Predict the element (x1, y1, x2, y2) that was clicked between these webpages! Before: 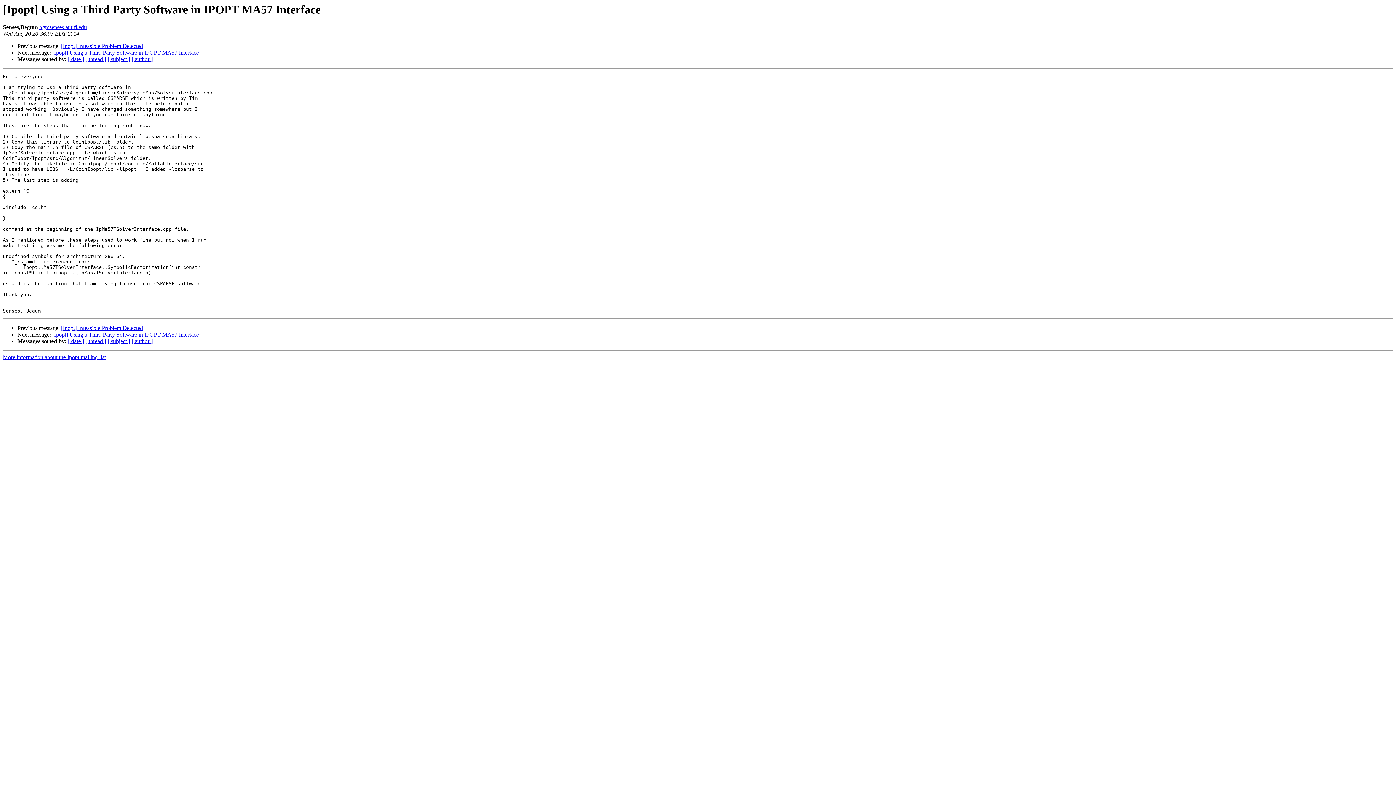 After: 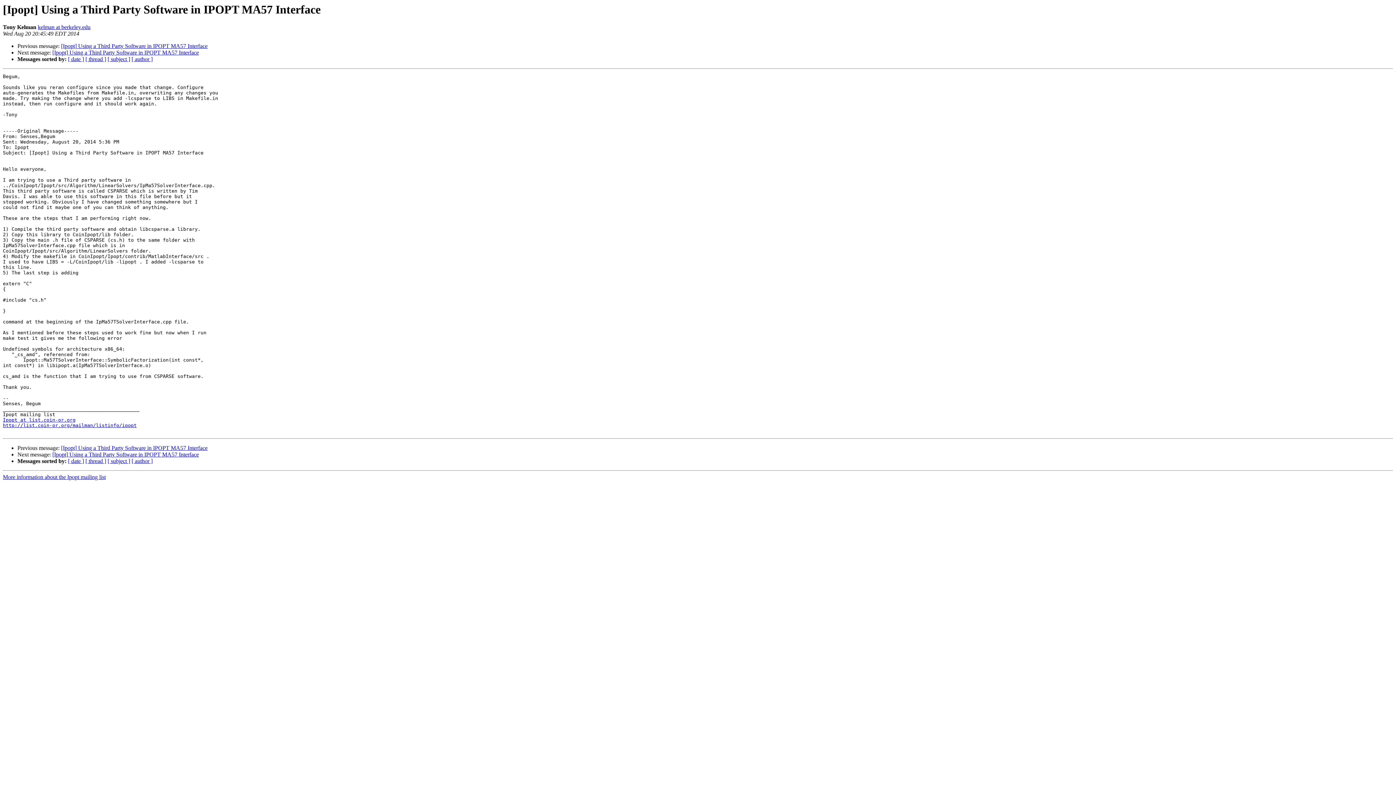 Action: label: [Ipopt] Using a Third Party Software in IPOPT MA57 Interface bbox: (52, 49, 198, 55)